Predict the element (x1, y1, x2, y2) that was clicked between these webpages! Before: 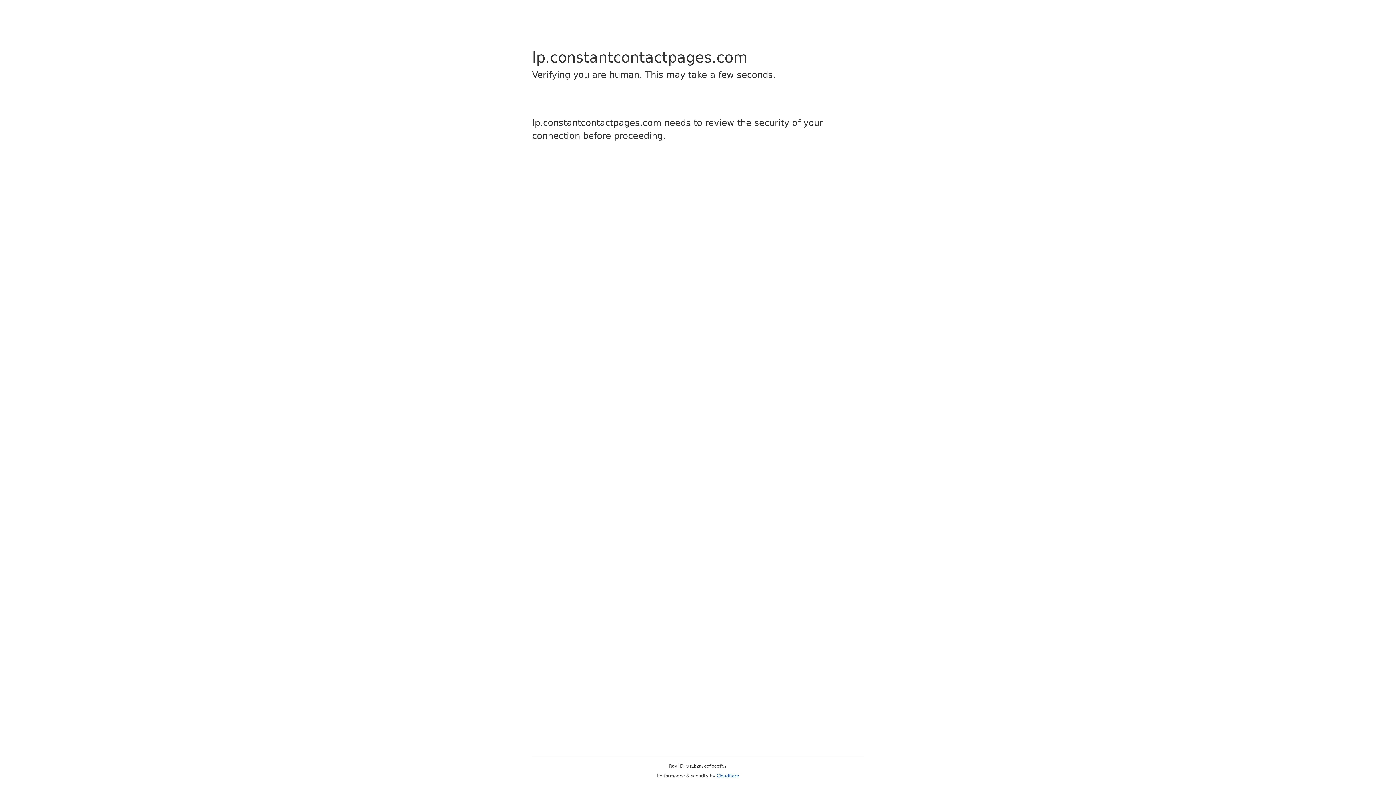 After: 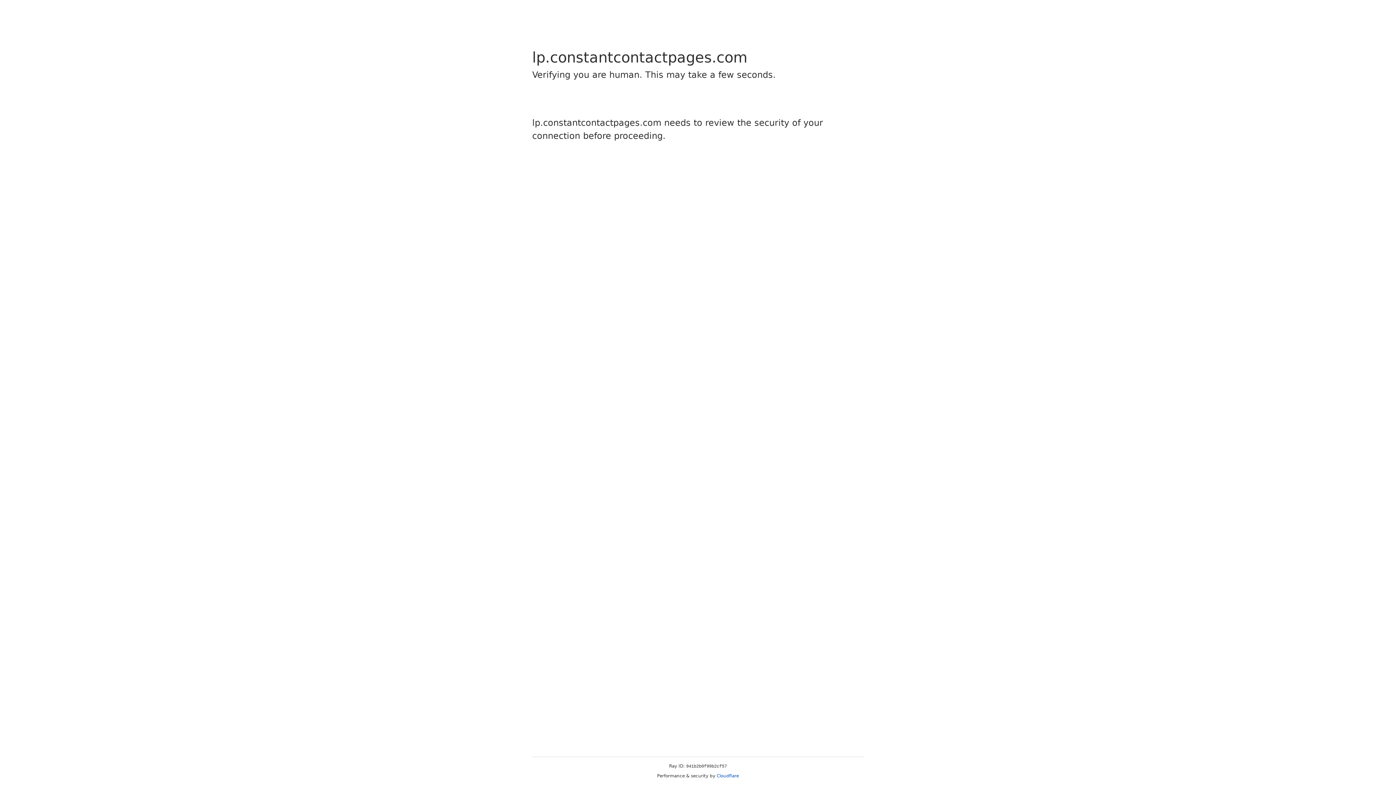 Action: bbox: (716, 773, 739, 778) label: Cloudflare